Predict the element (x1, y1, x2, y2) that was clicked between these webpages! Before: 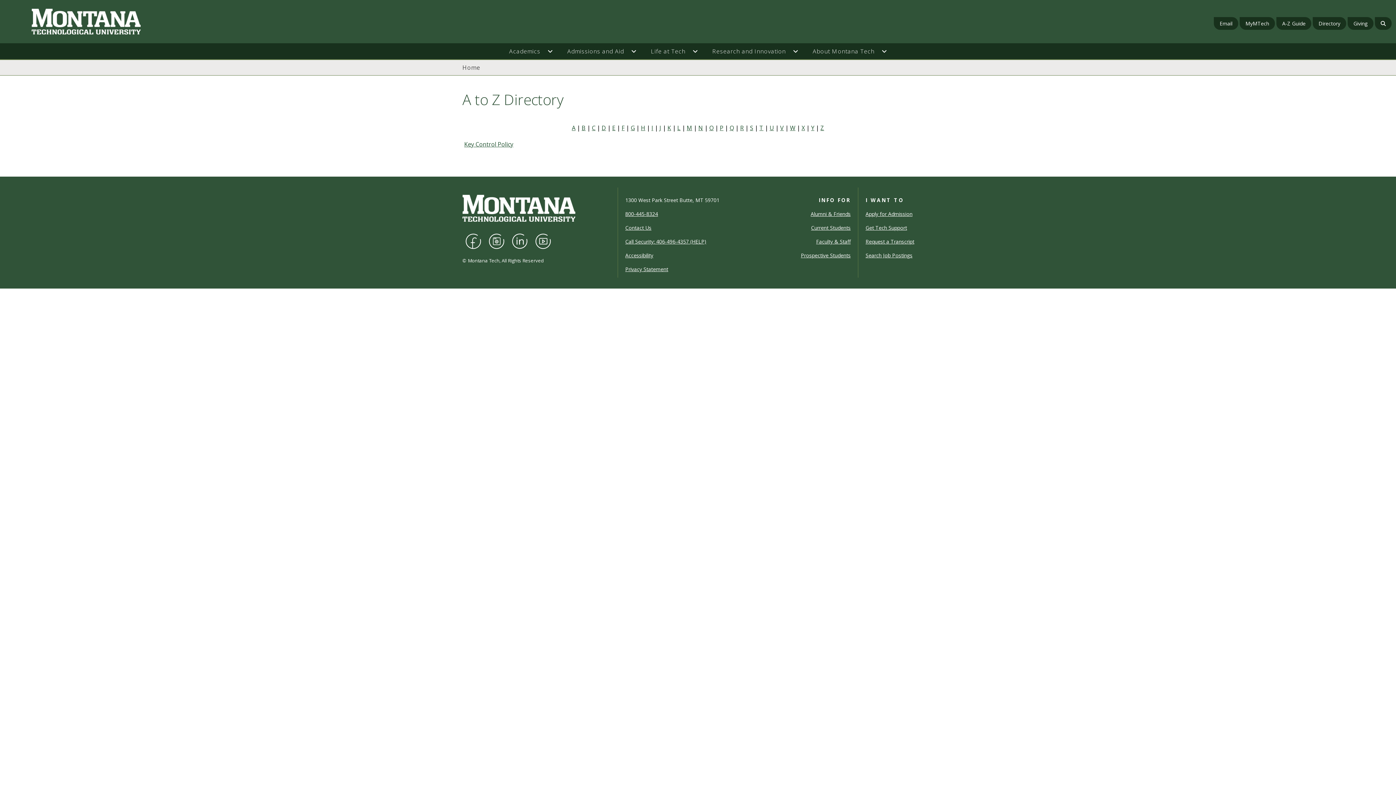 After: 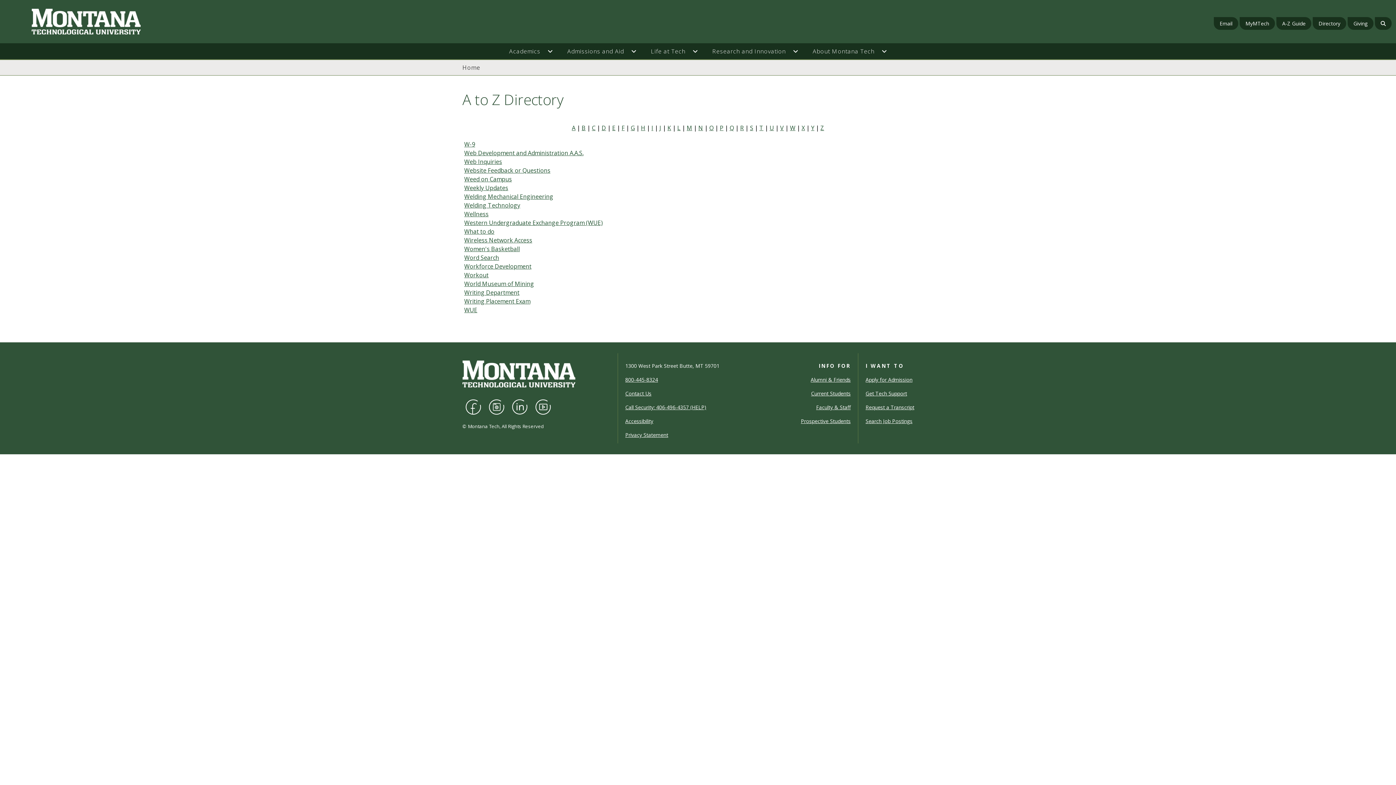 Action: label: W bbox: (790, 123, 795, 131)